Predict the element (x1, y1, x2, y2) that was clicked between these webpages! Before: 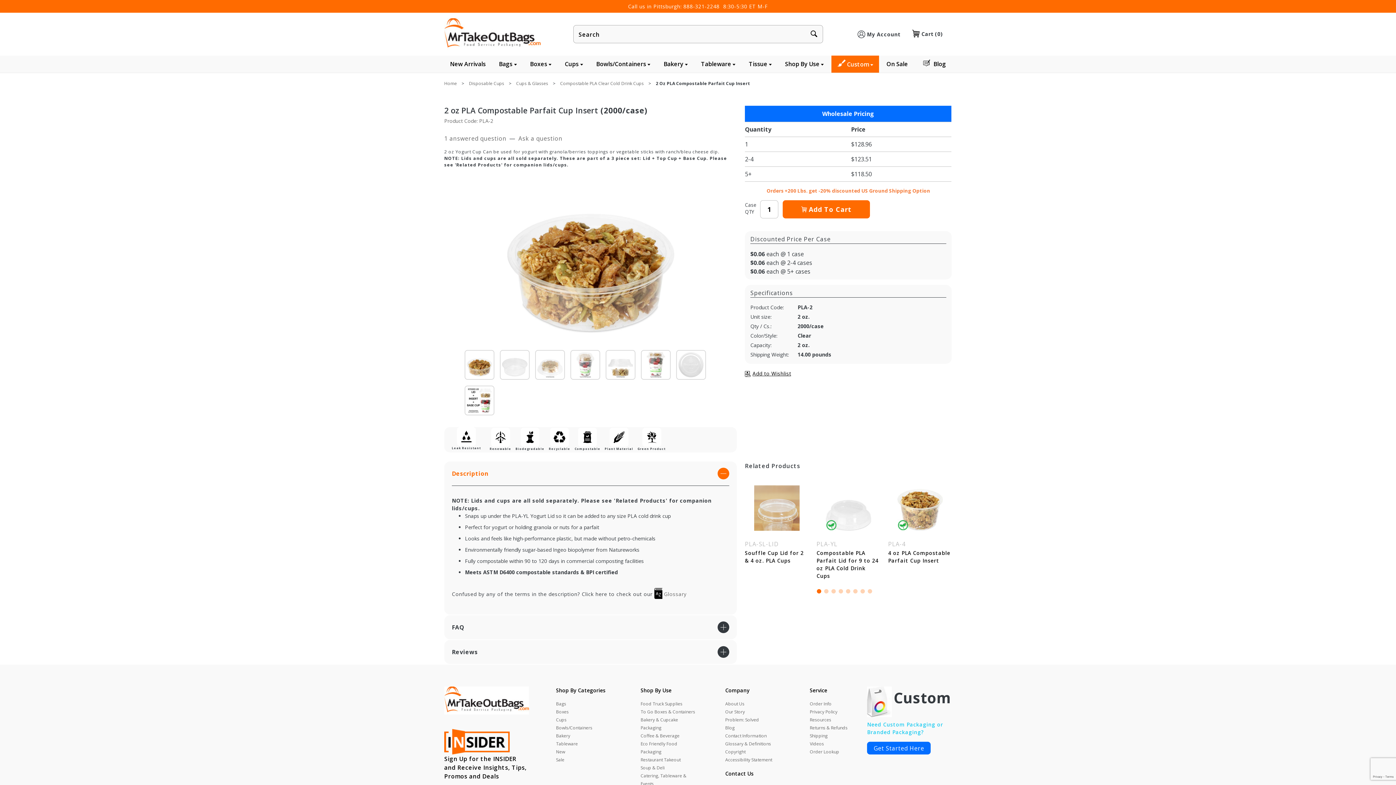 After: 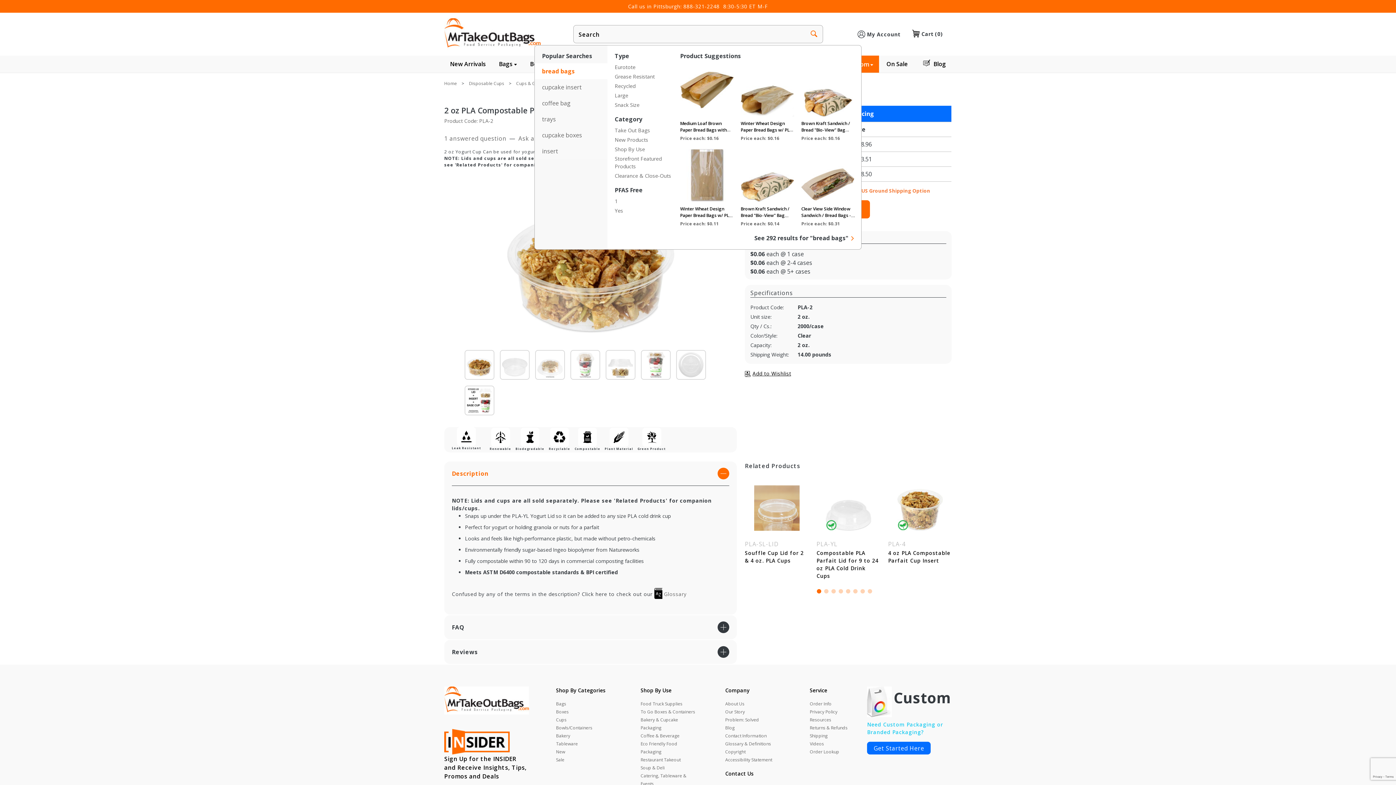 Action: label: Search Store bbox: (807, 25, 820, 43)